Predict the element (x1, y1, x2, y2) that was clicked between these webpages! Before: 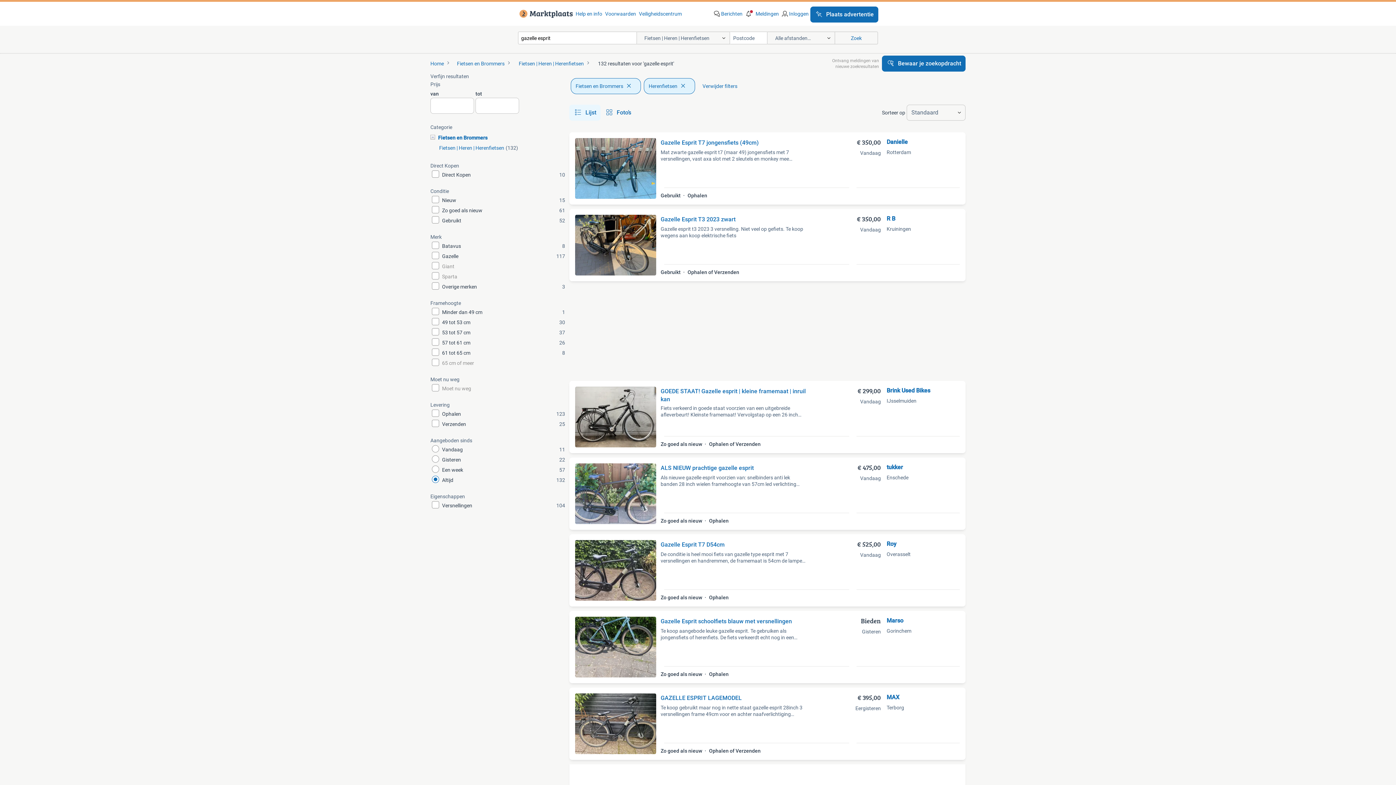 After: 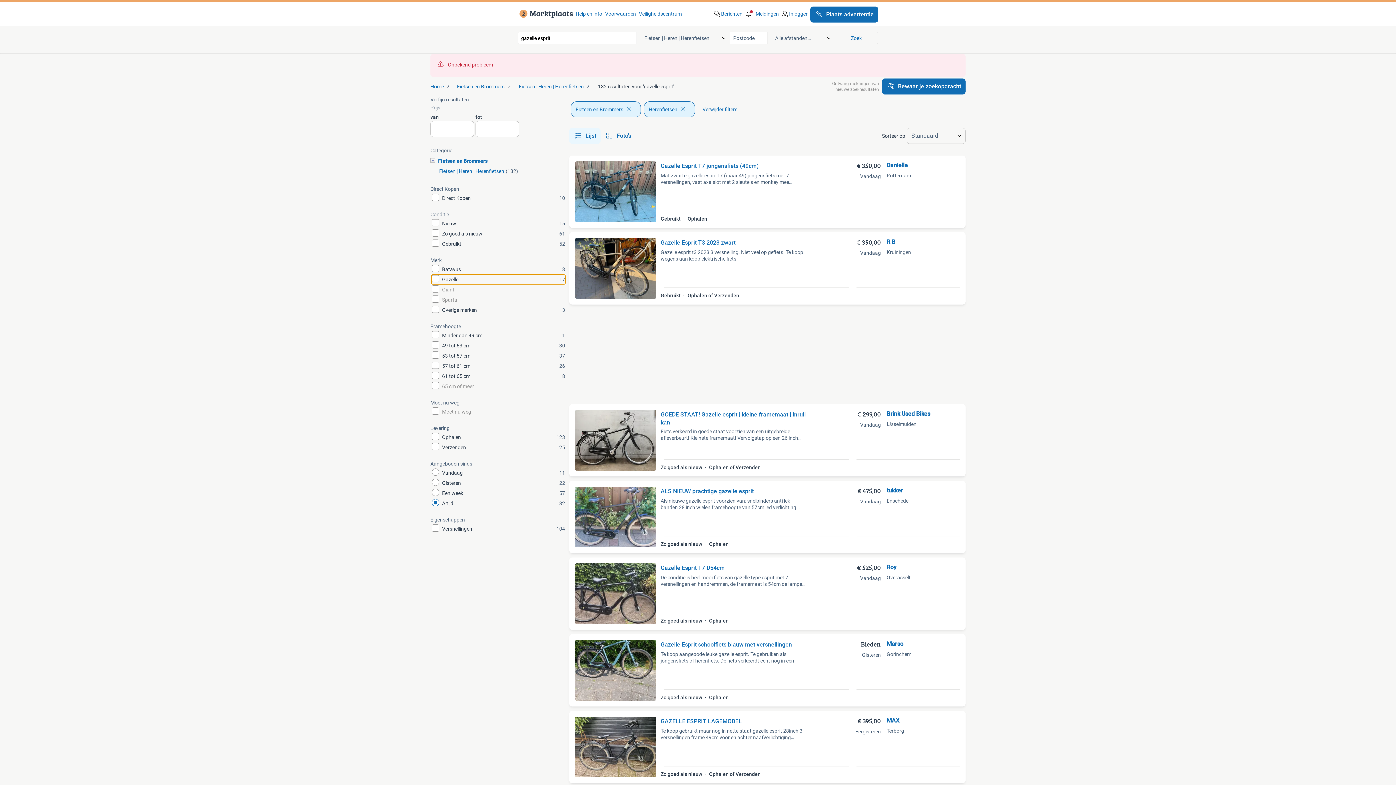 Action: label: Gazelle
117 bbox: (430, 252, 566, 260)